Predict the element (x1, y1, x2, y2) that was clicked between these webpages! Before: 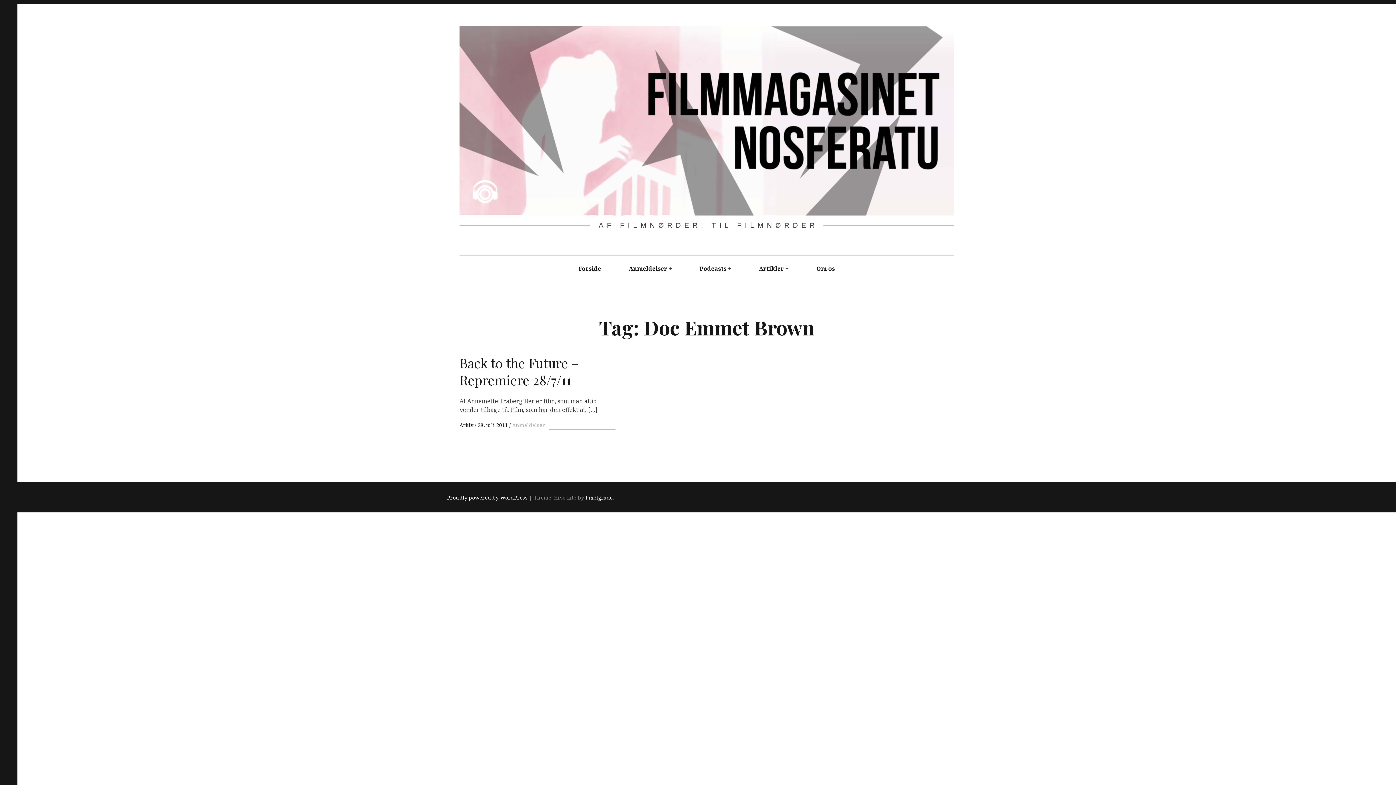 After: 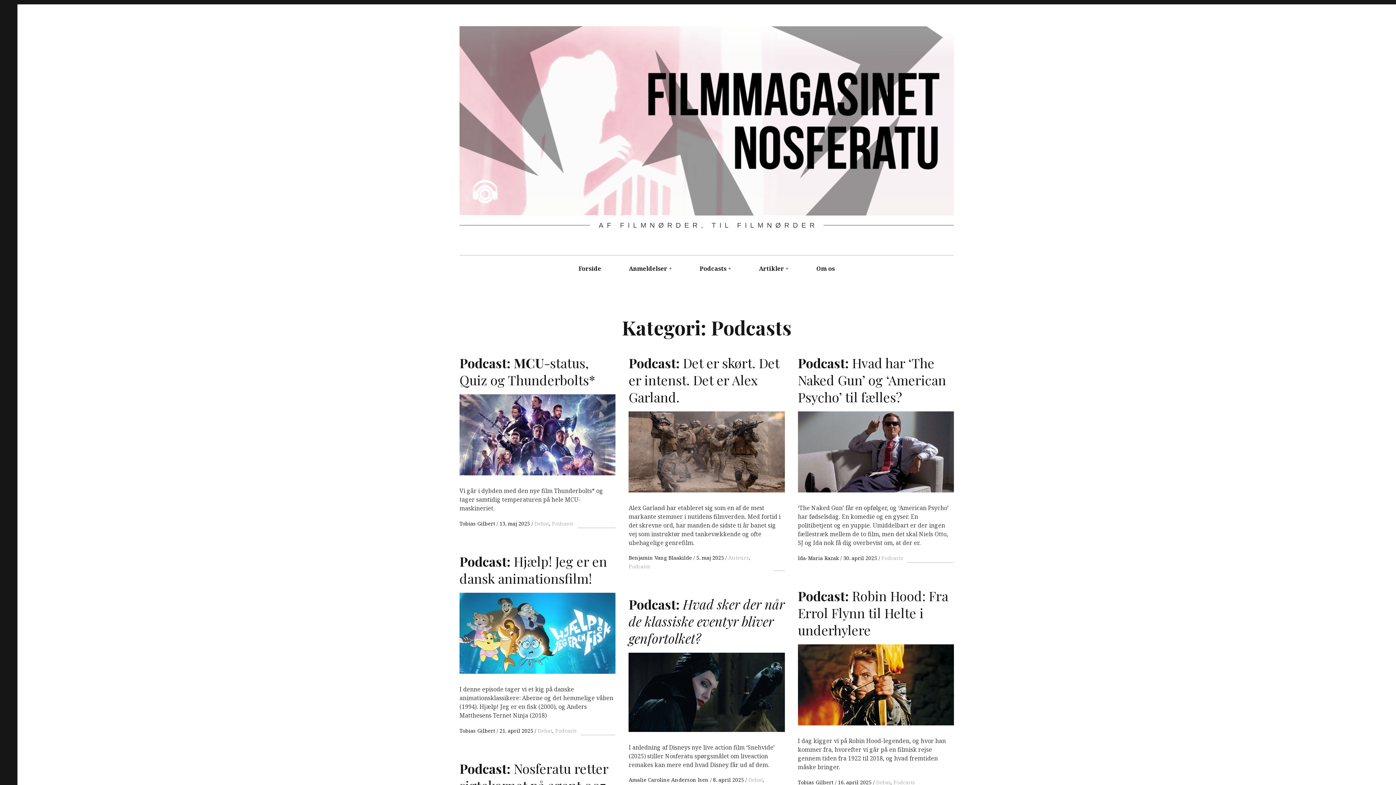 Action: label: Podcasts bbox: (686, 255, 739, 282)